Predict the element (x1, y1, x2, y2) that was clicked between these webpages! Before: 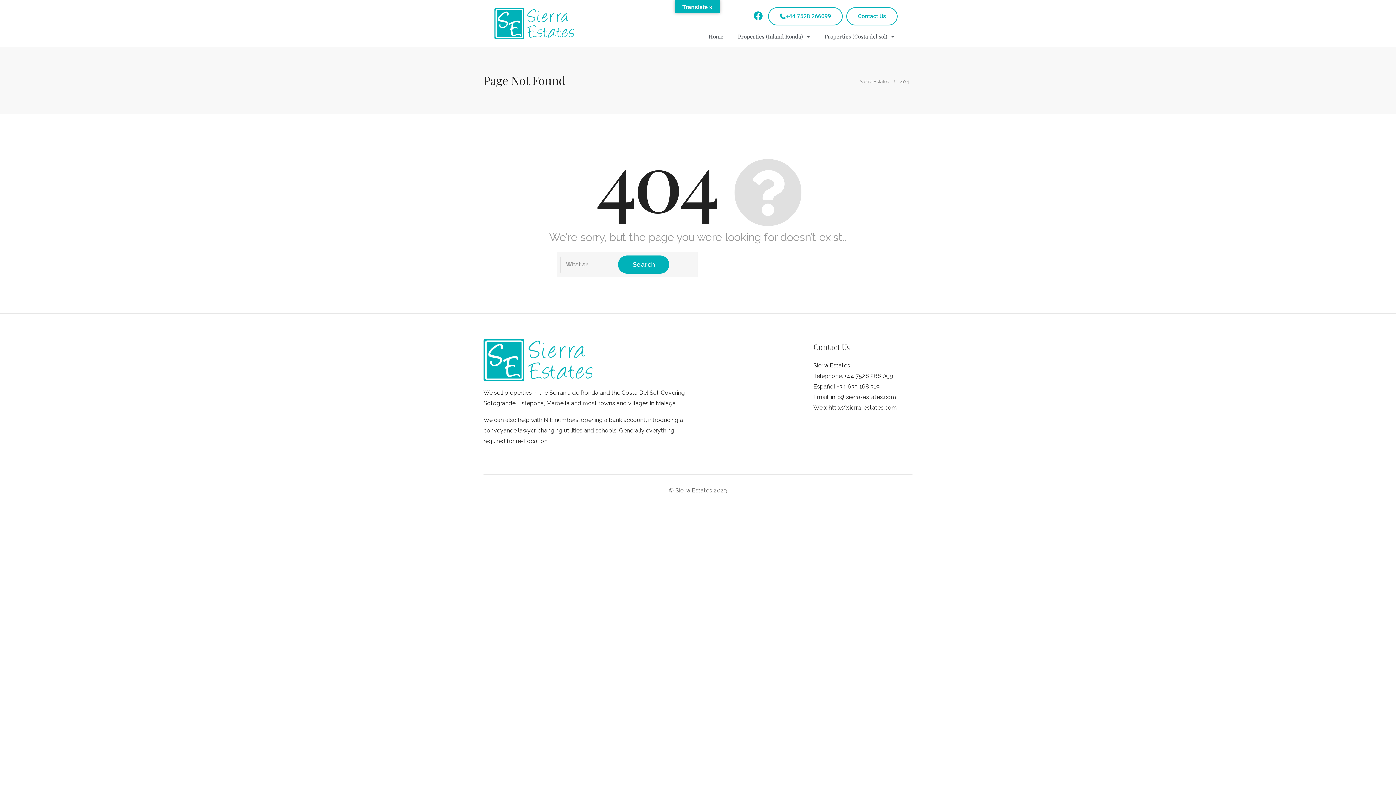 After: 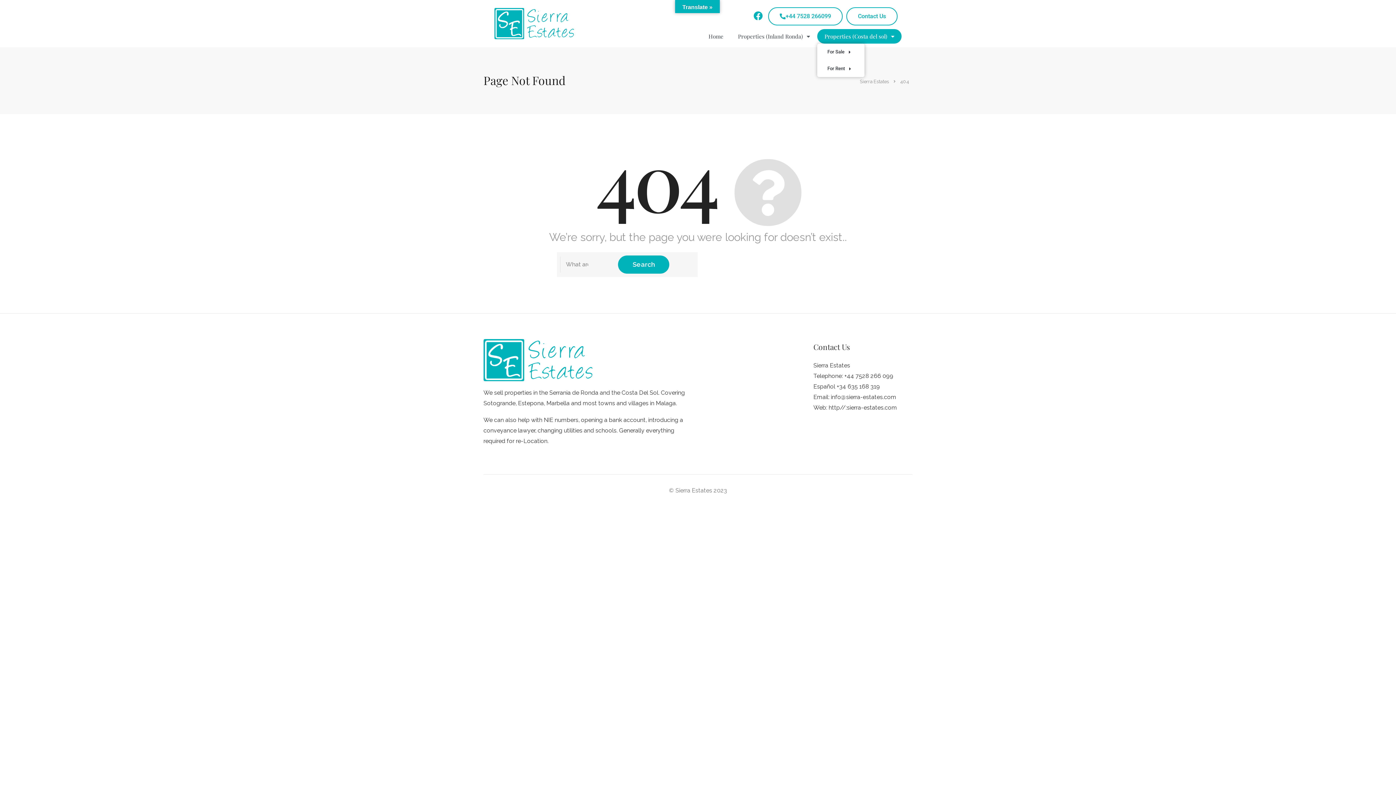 Action: bbox: (817, 29, 901, 43) label: Properties (Costa del sol)